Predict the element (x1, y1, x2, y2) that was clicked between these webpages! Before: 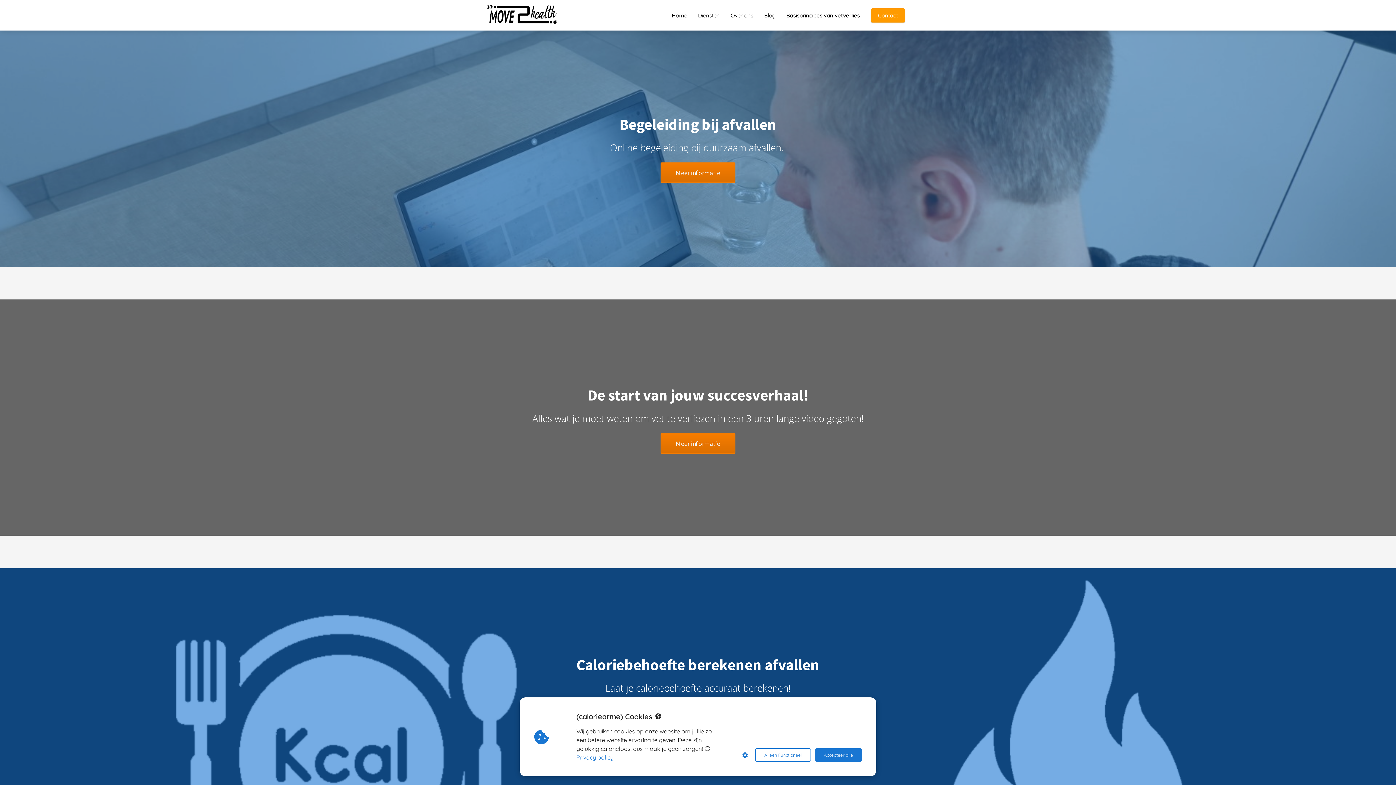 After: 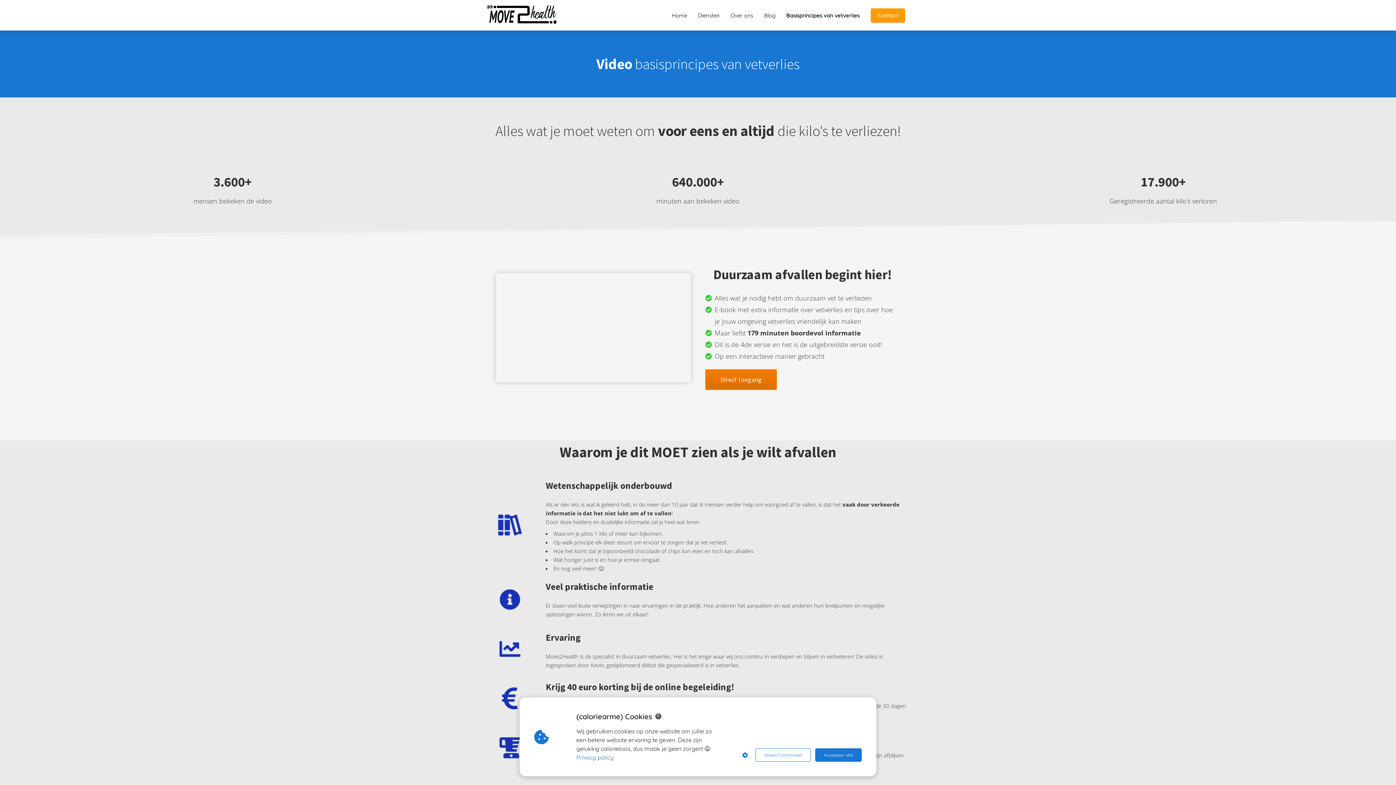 Action: bbox: (660, 433, 735, 456) label: Meer informatie